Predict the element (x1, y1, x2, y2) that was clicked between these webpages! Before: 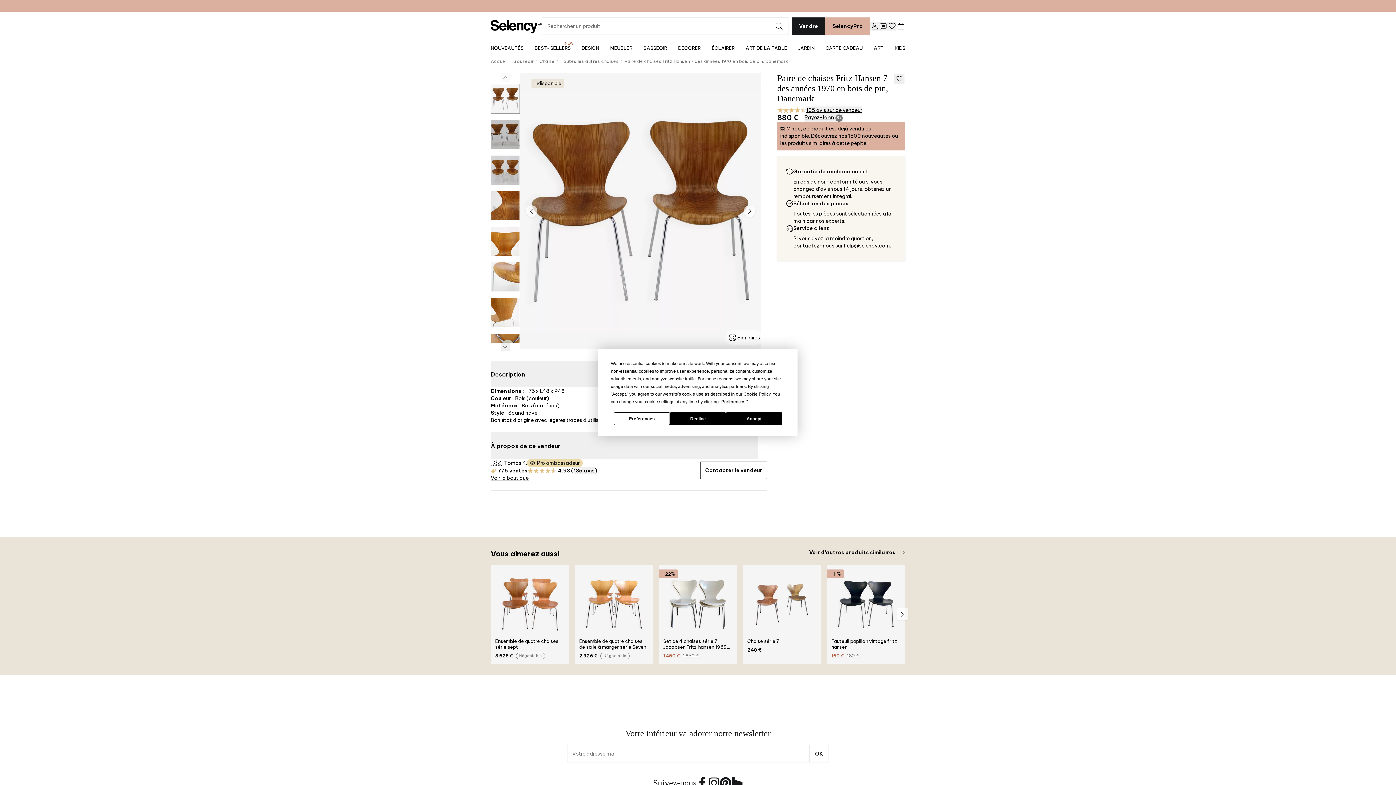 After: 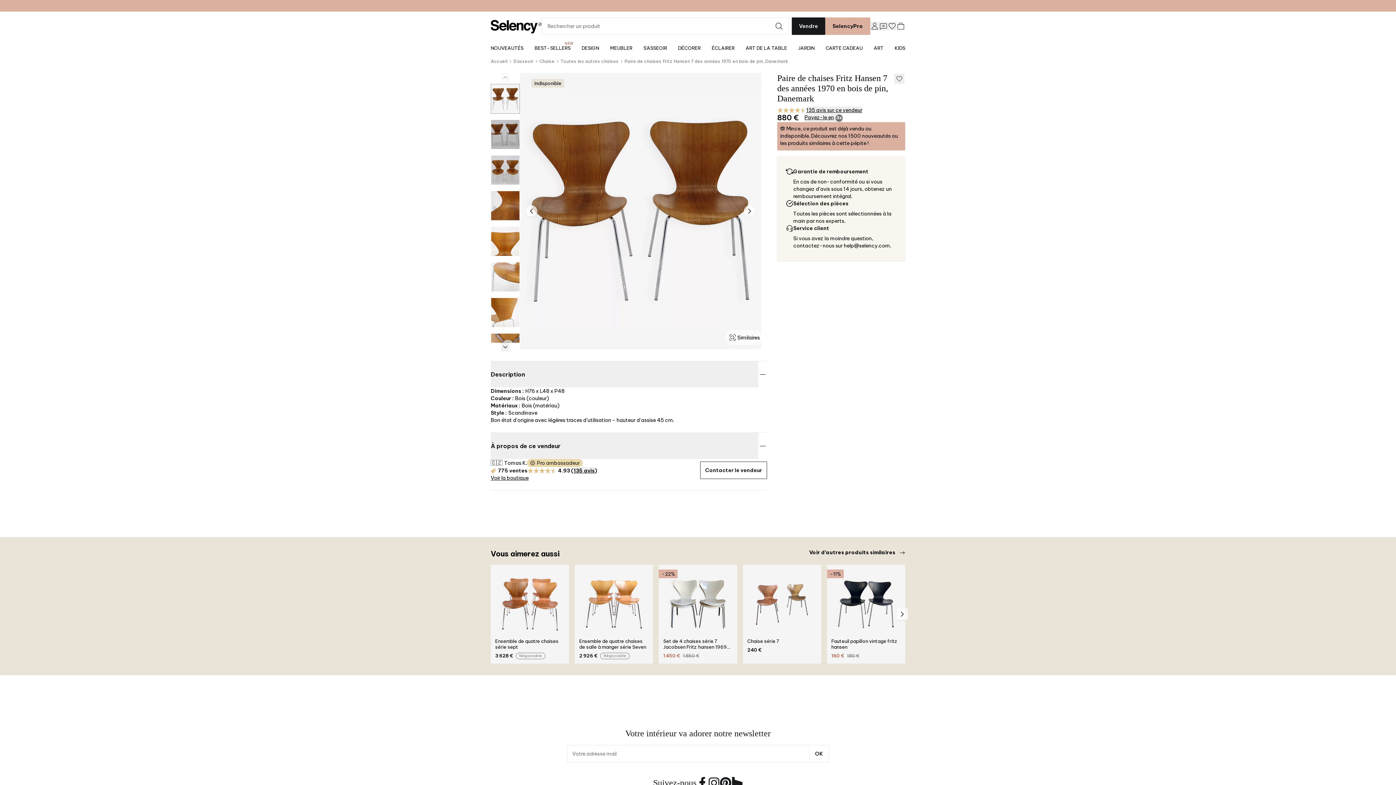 Action: bbox: (726, 412, 782, 425) label: Accept